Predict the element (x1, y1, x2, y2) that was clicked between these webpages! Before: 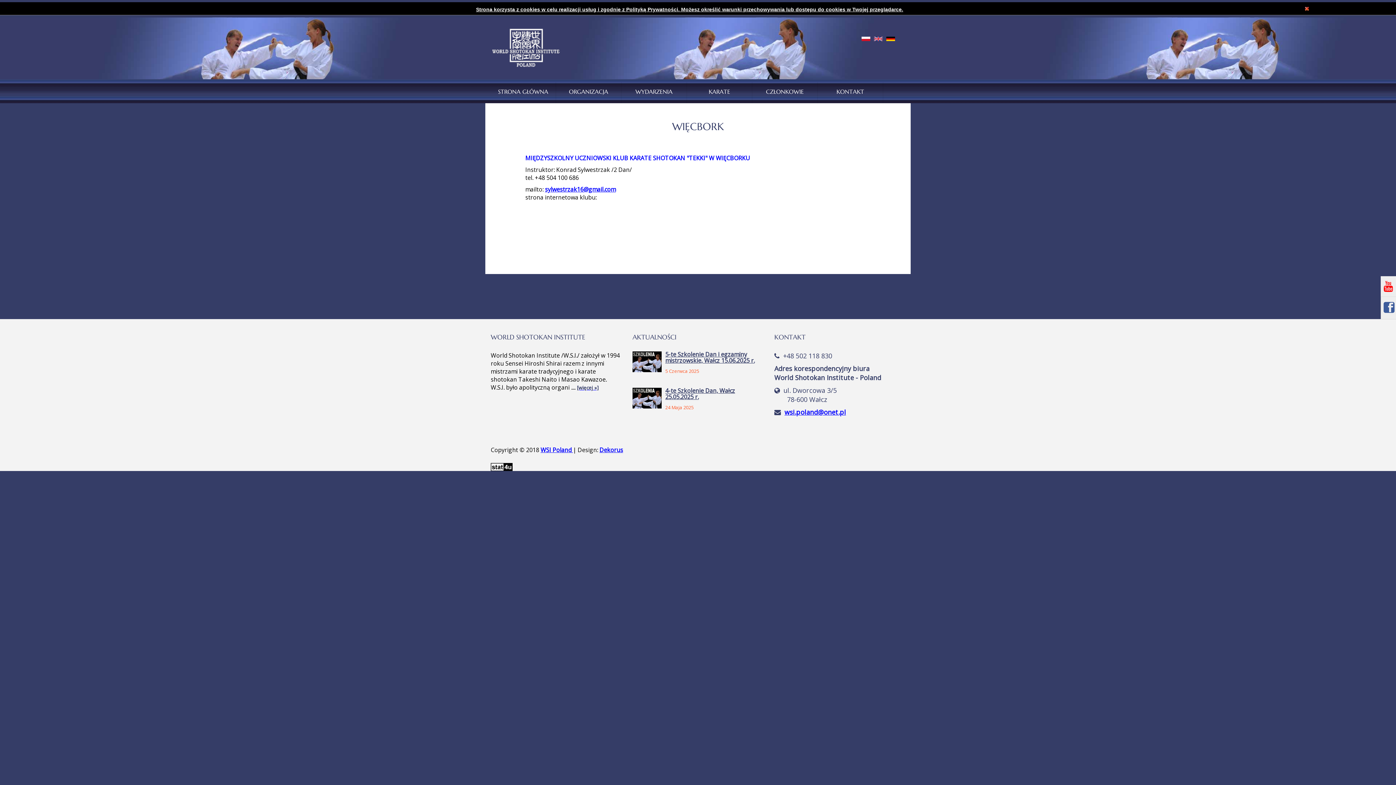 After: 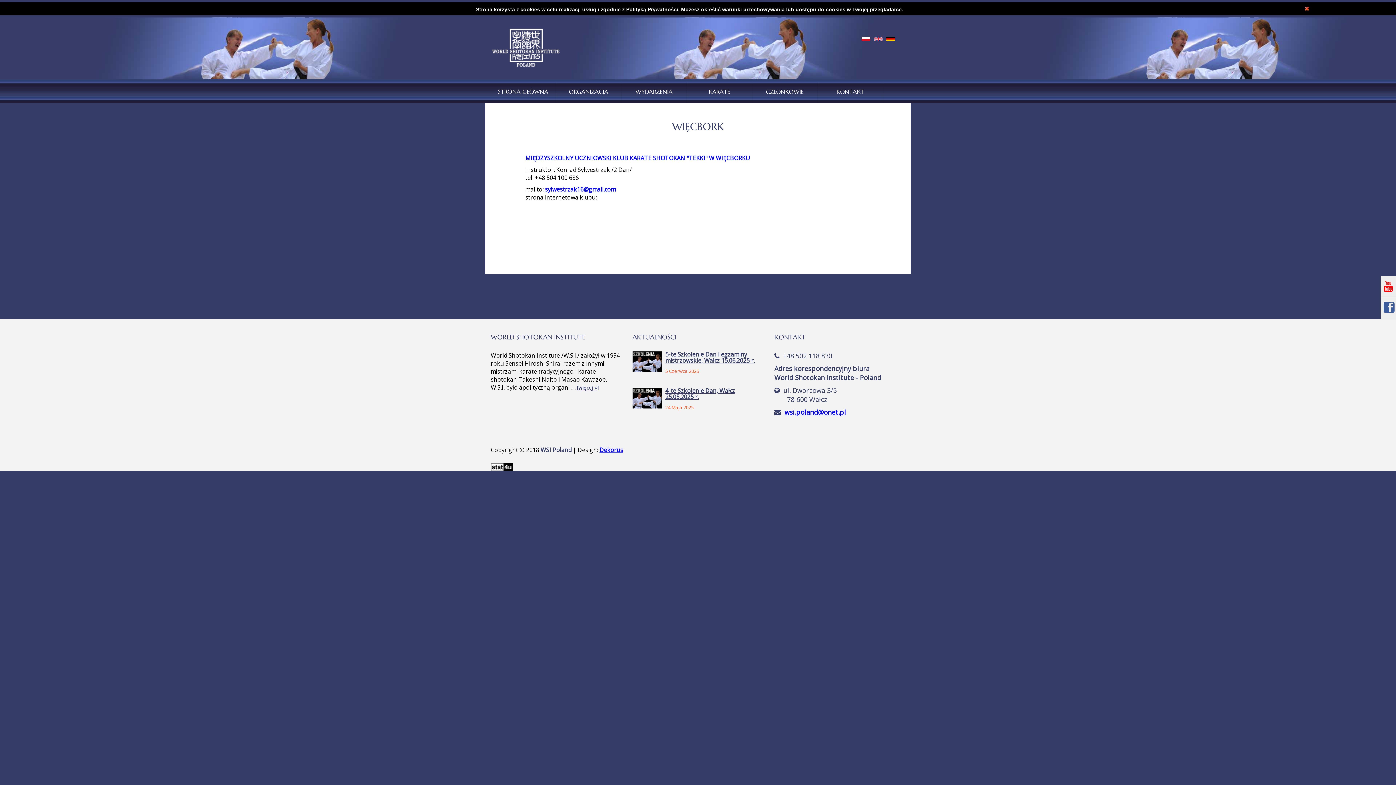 Action: label: WSI Poland  bbox: (540, 446, 573, 454)